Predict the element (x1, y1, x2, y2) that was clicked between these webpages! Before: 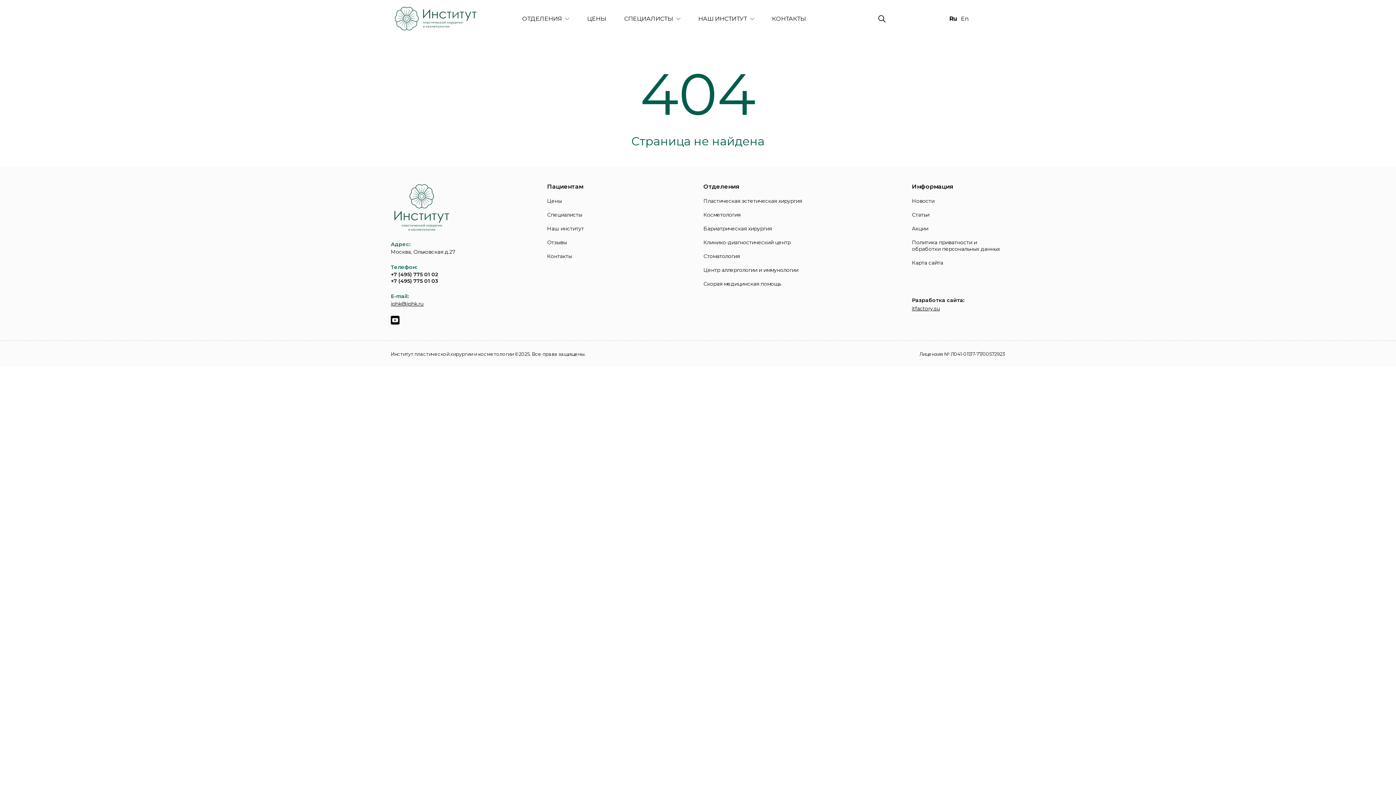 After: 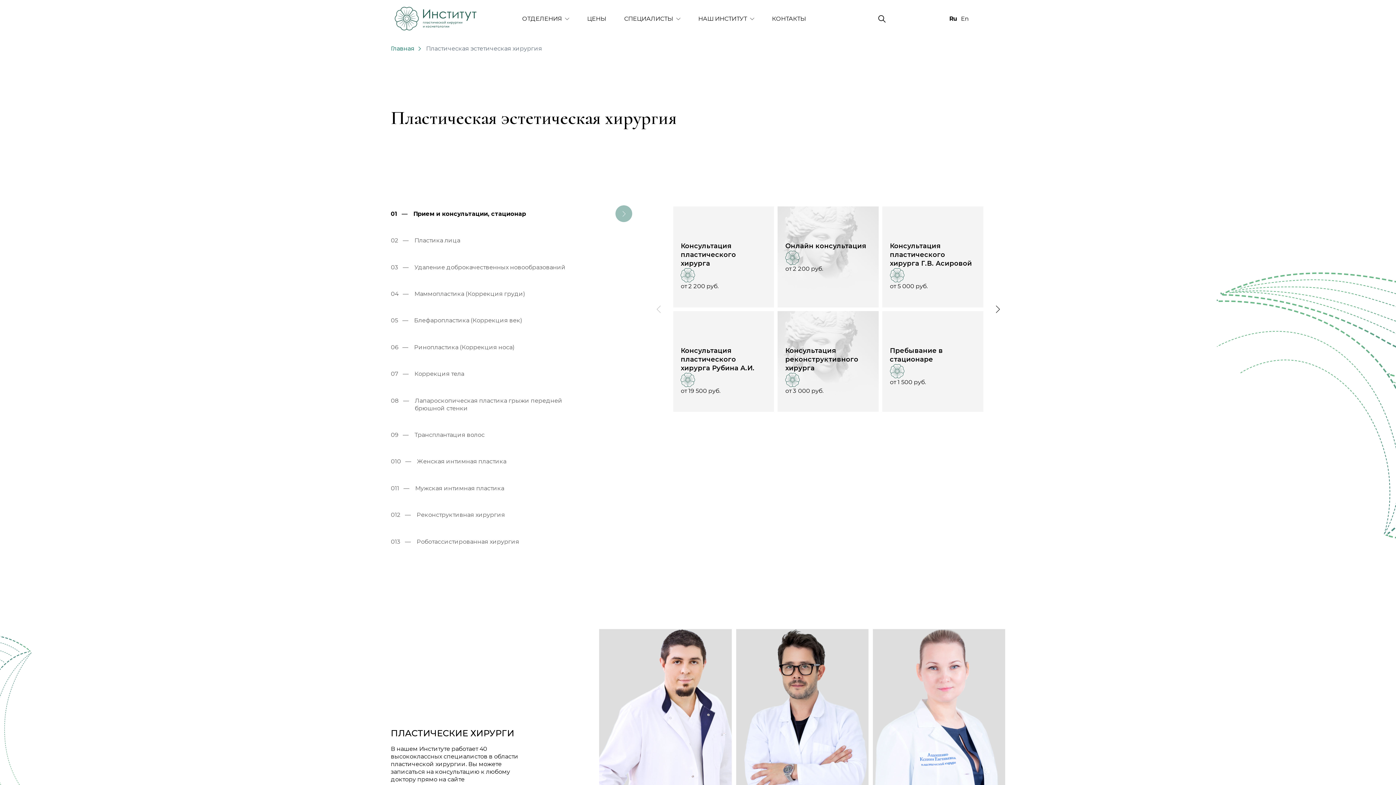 Action: label: ОТДЕЛЕНИЯ bbox: (522, 9, 569, 28)